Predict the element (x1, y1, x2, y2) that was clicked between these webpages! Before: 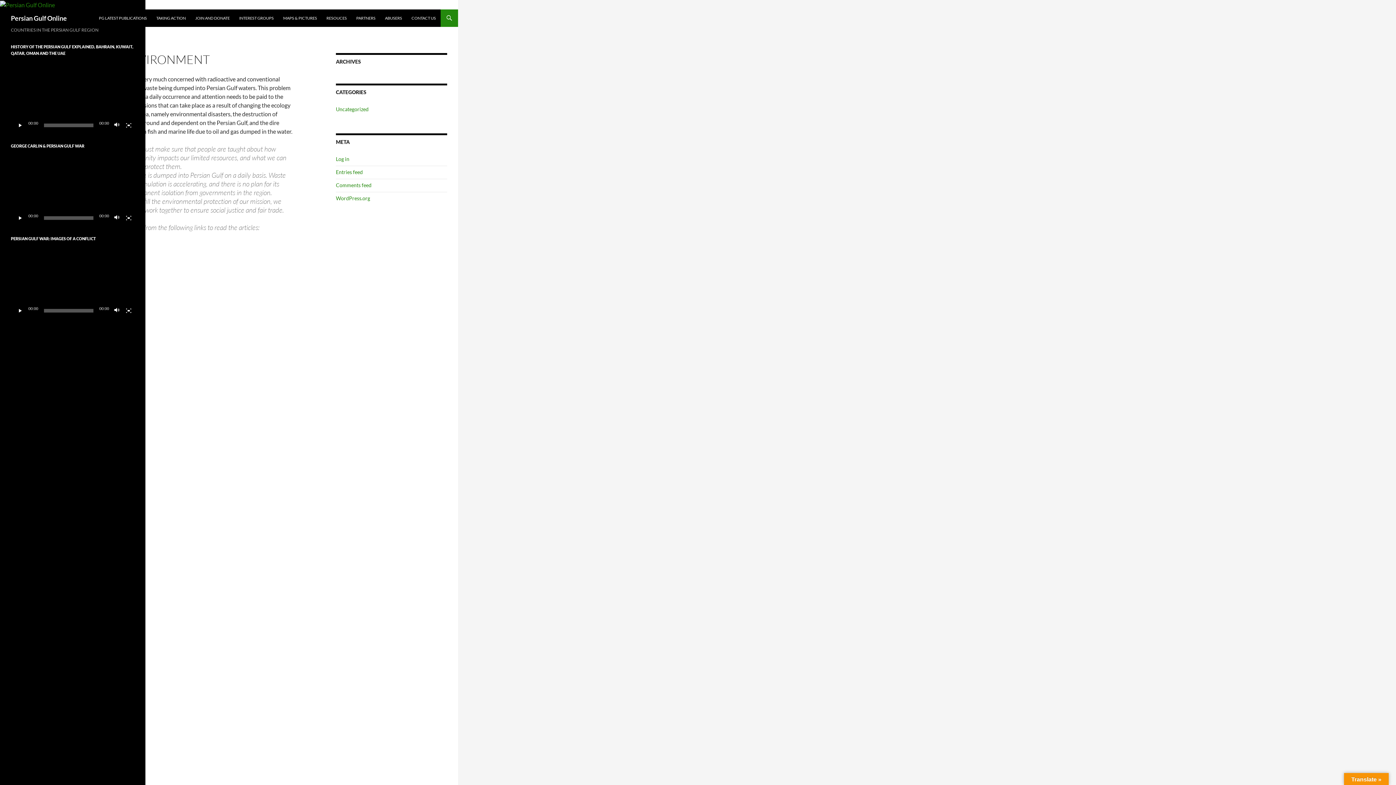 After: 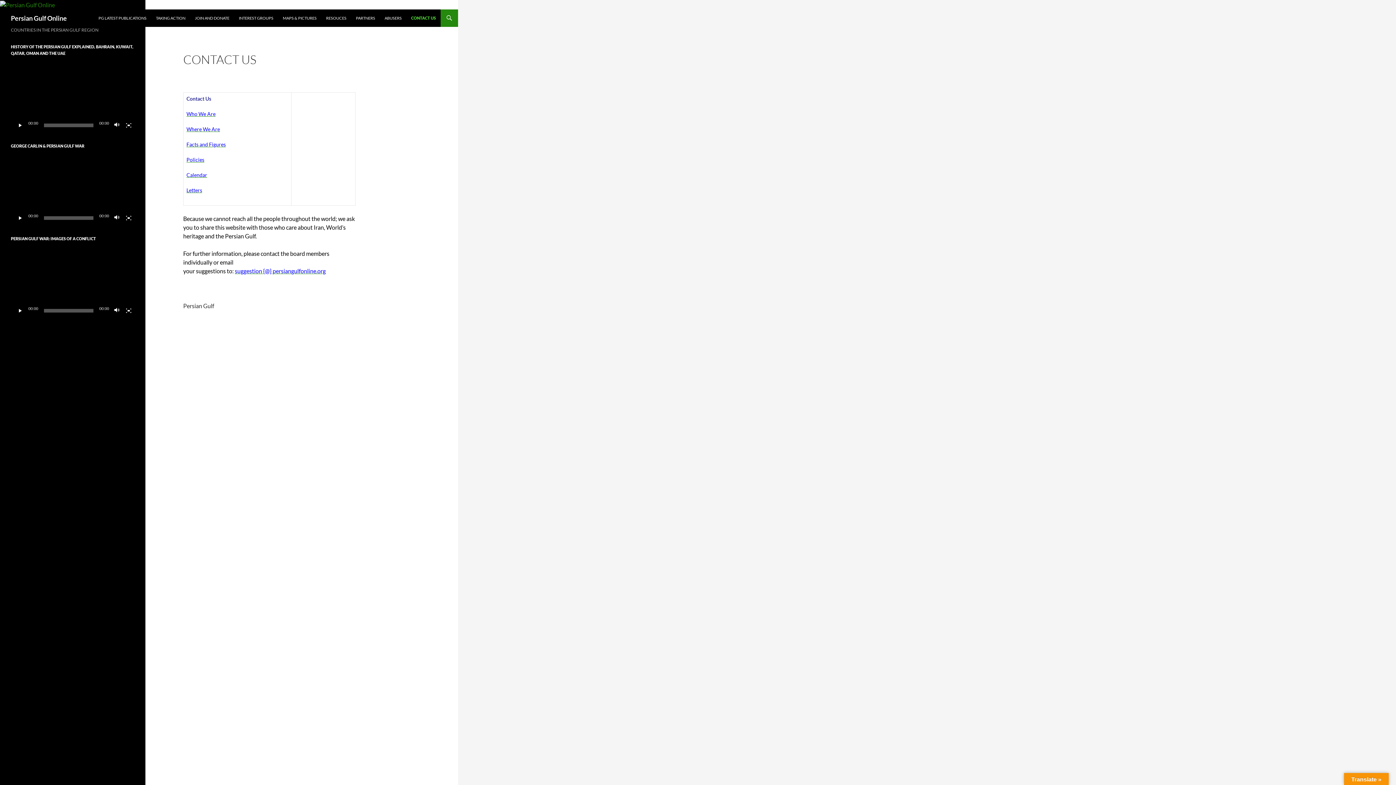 Action: label: CONTACT US bbox: (407, 9, 440, 26)